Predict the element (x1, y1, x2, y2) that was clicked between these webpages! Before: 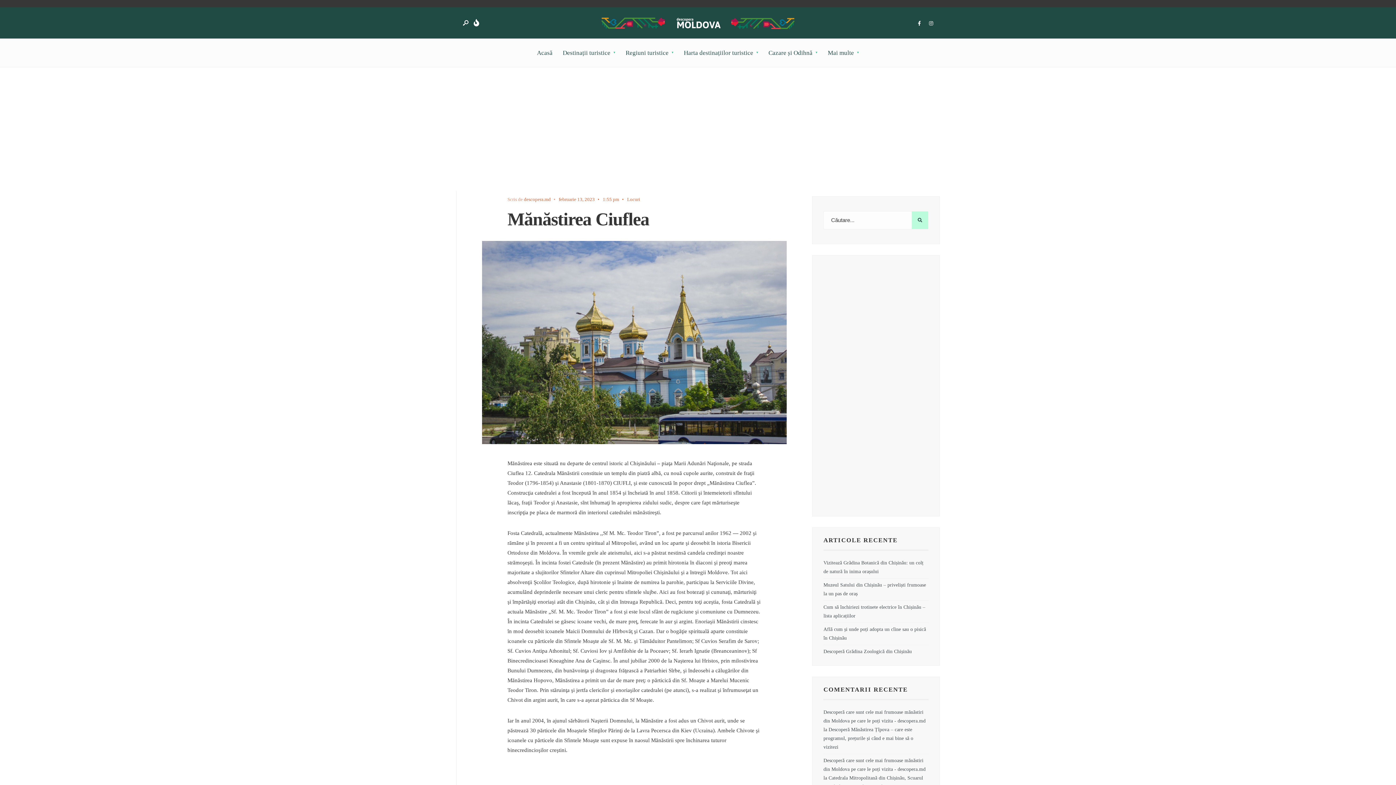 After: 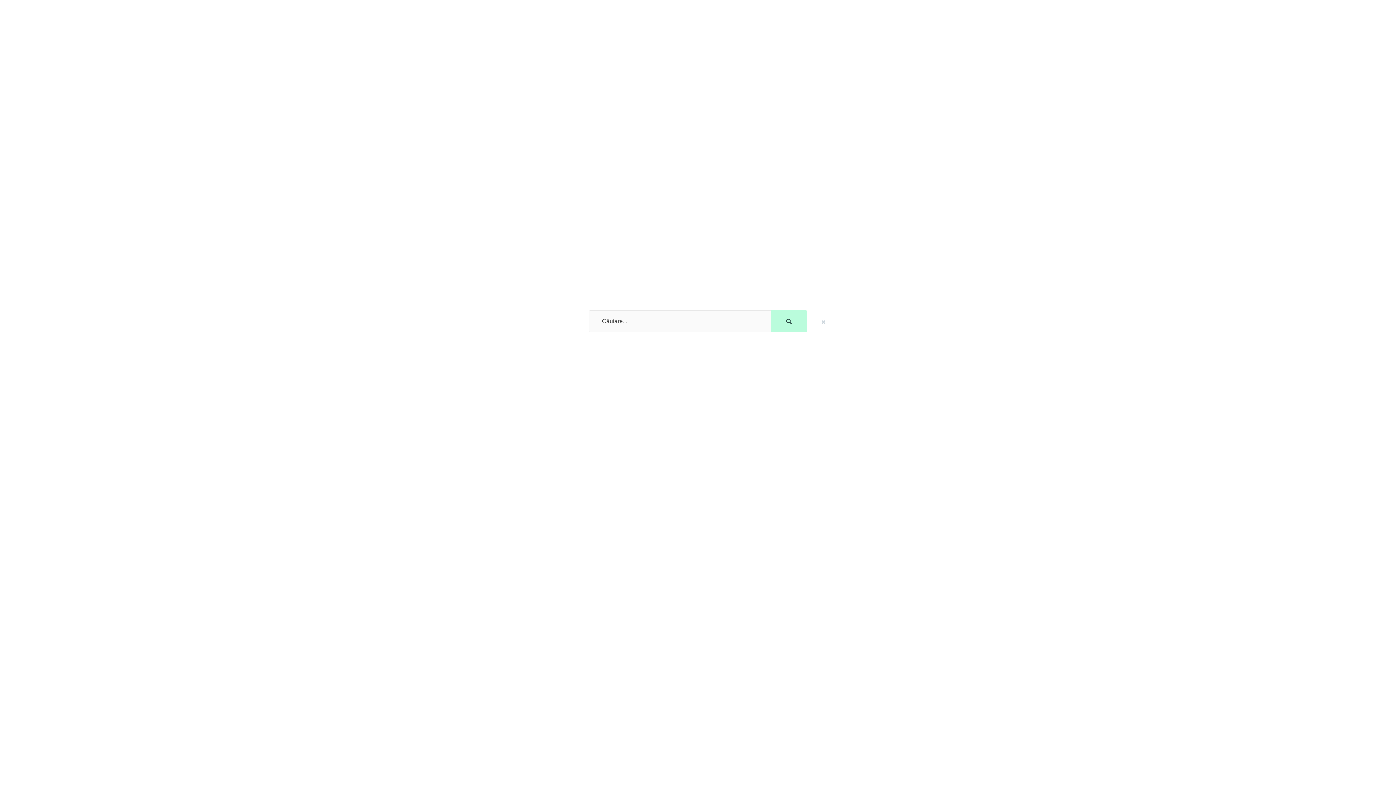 Action: bbox: (460, 19, 471, 26)